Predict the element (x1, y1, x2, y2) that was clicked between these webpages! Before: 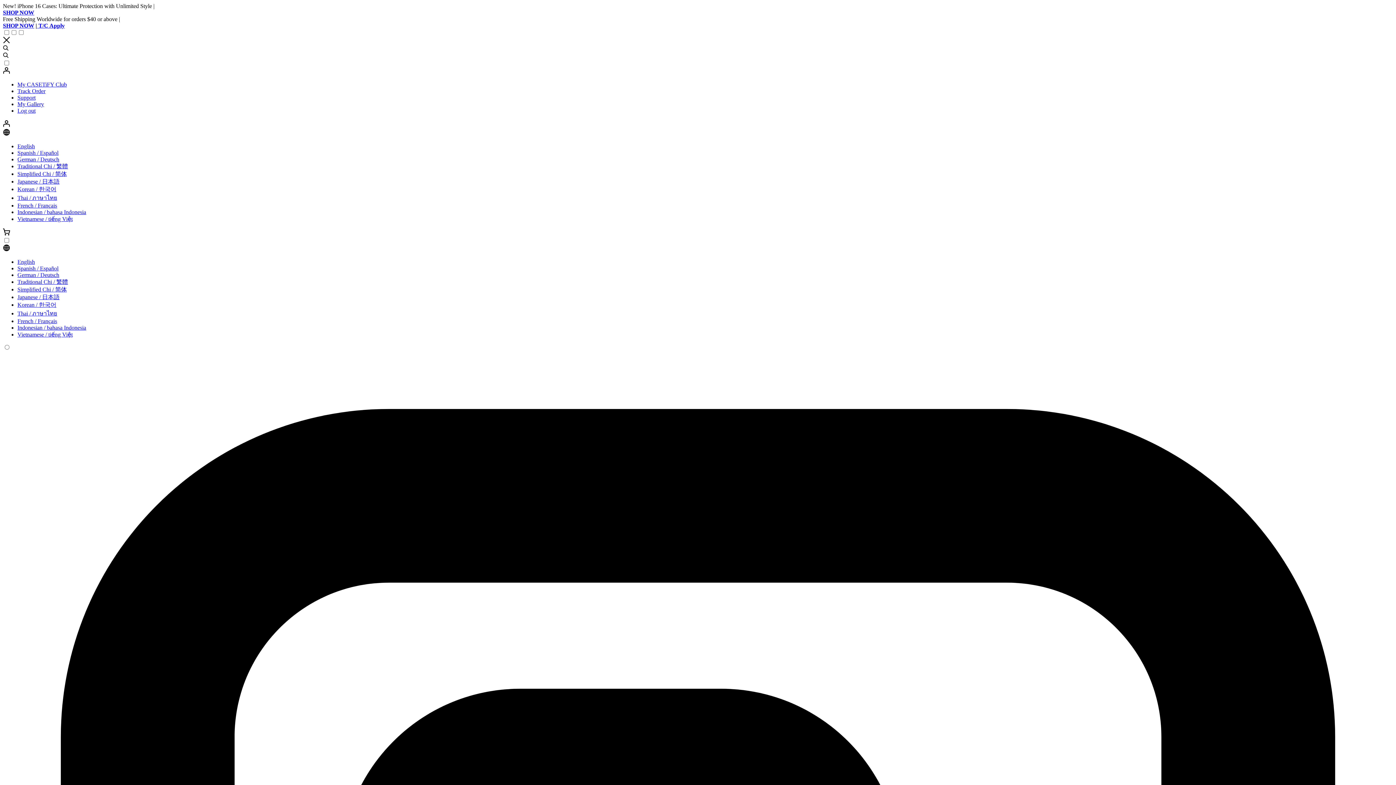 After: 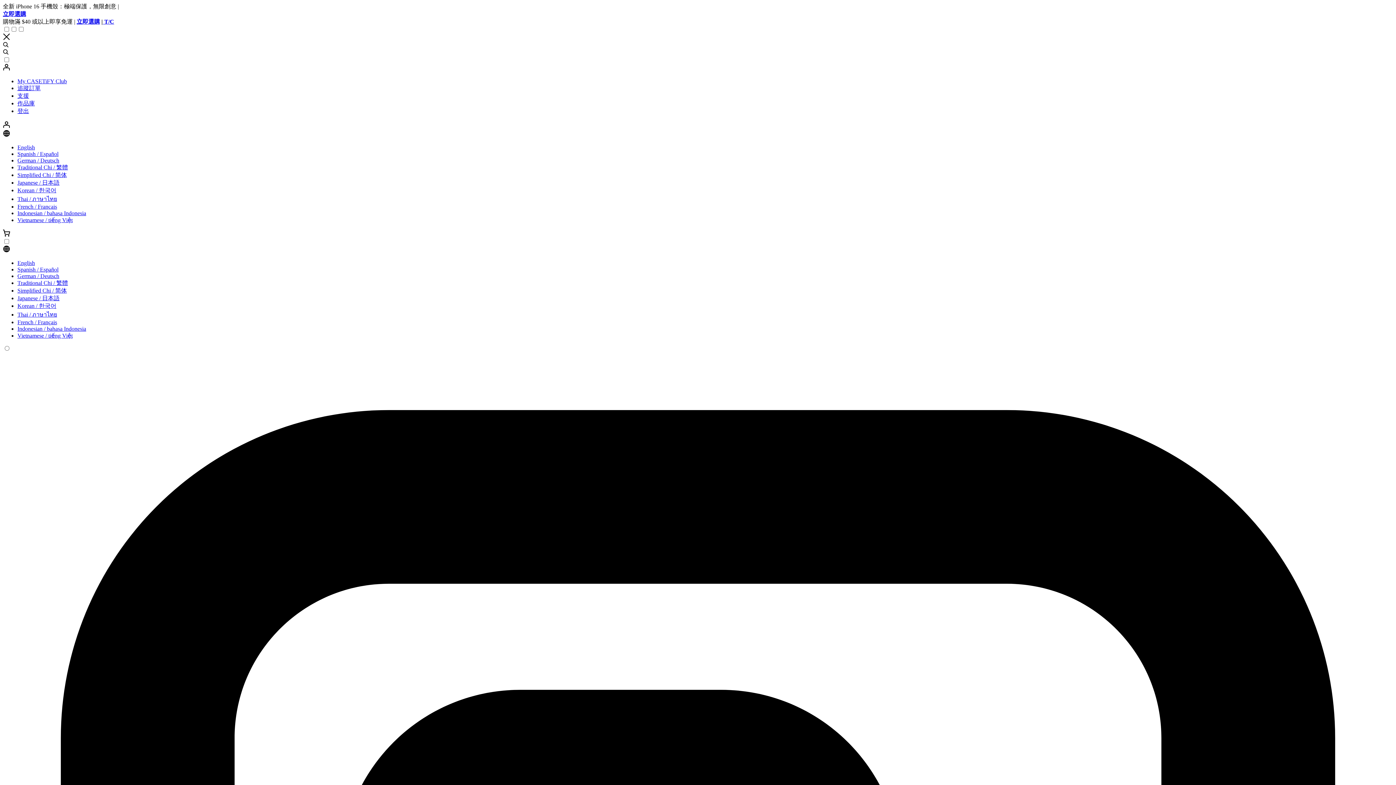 Action: bbox: (17, 159, 68, 165) label: Traditional Chi / 繁體